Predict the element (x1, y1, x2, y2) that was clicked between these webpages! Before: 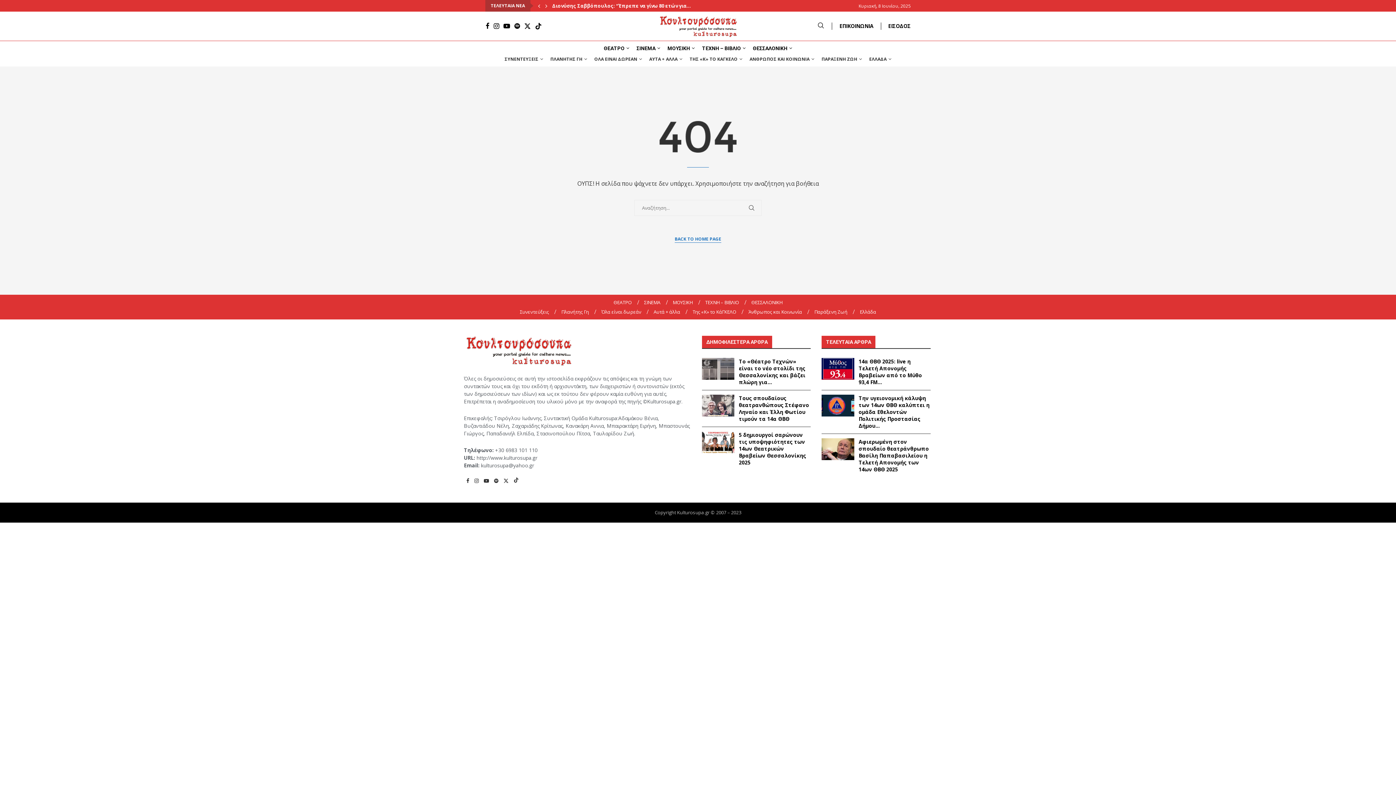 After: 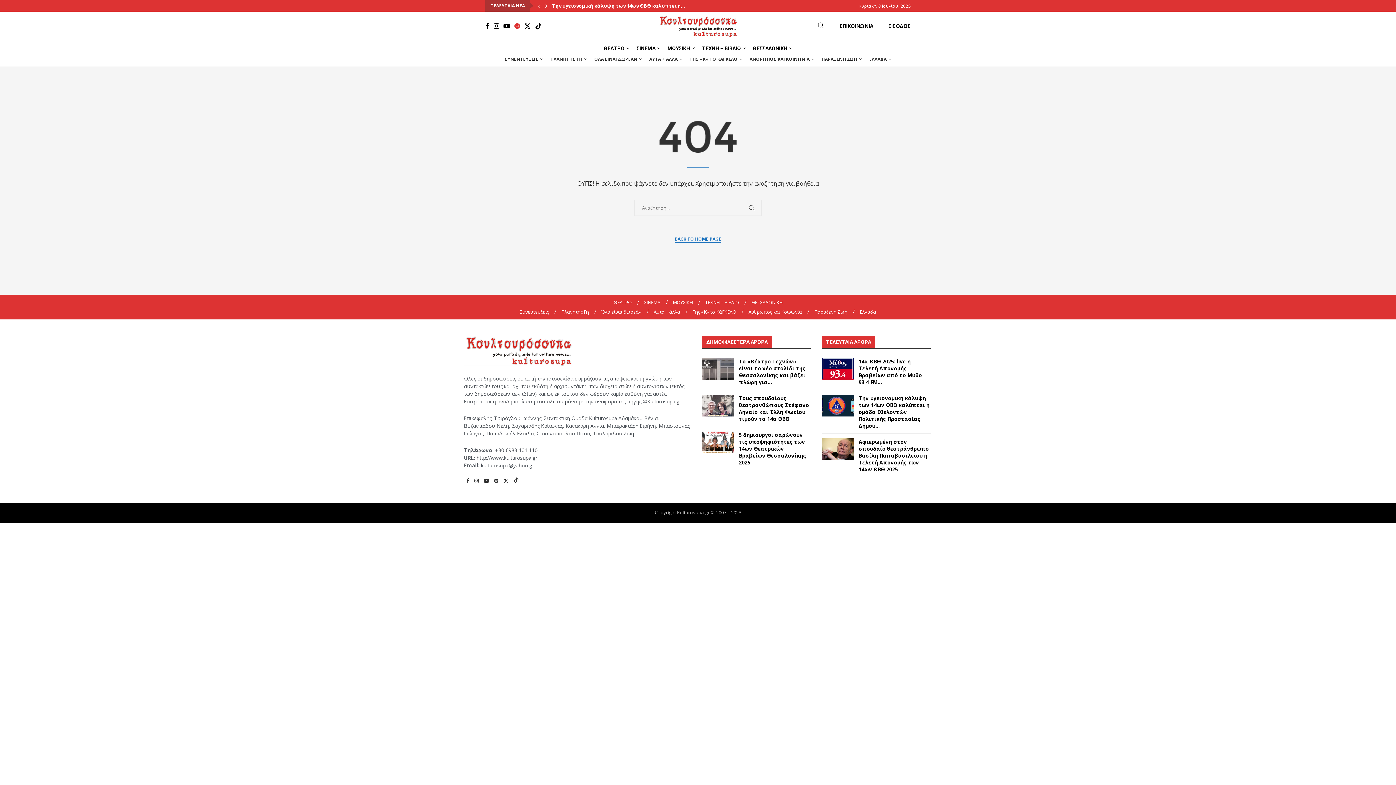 Action: label: Spotify bbox: (514, 22, 520, 29)